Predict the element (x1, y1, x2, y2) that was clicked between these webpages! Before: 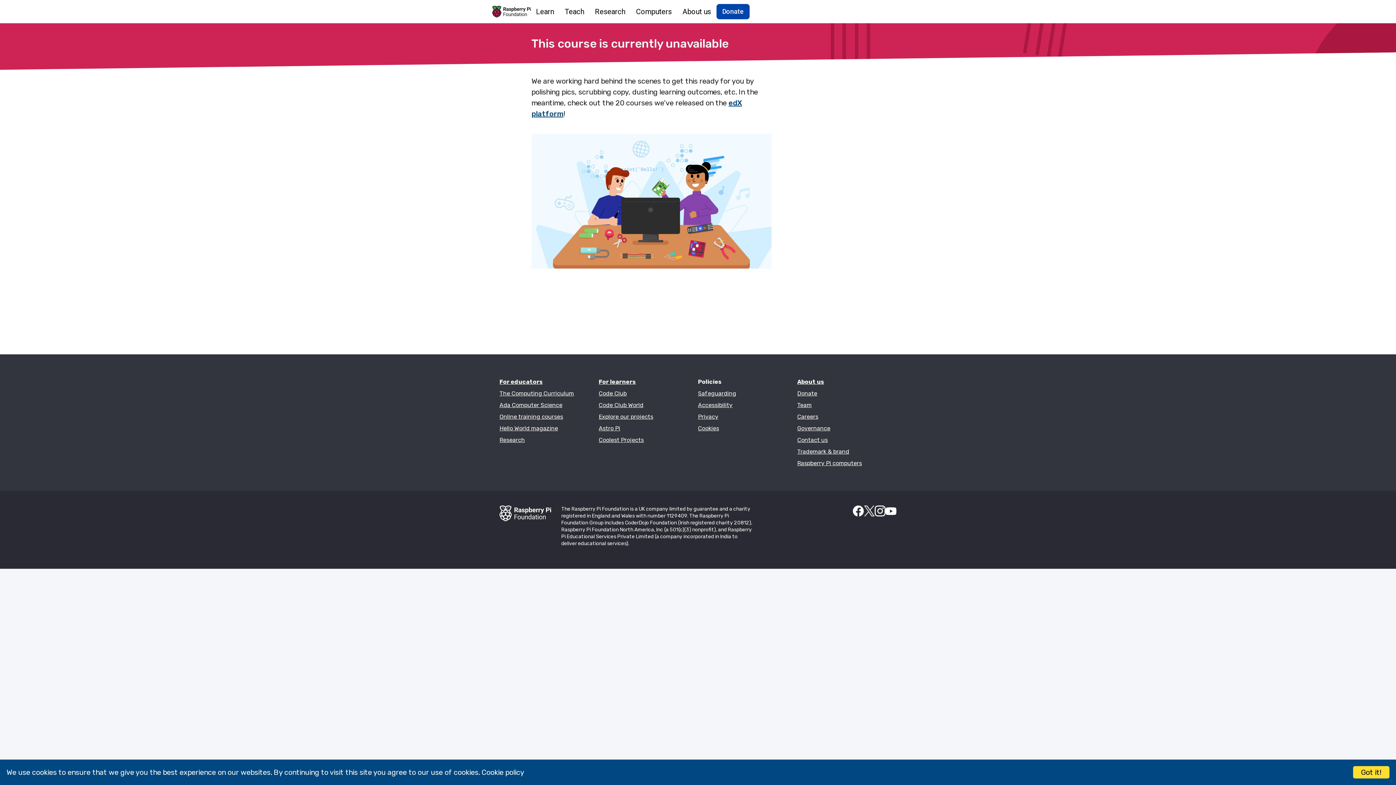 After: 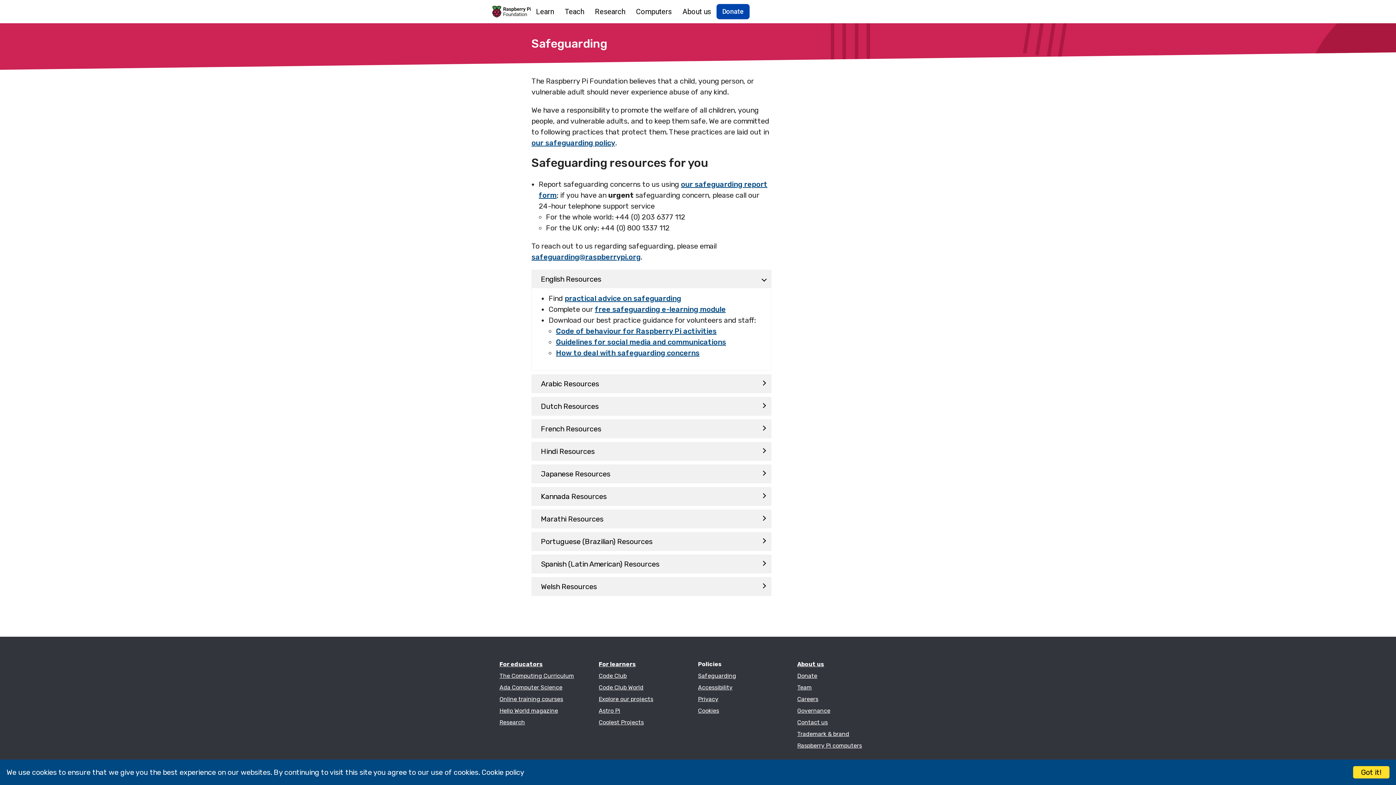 Action: label: Safeguarding bbox: (698, 388, 736, 399)